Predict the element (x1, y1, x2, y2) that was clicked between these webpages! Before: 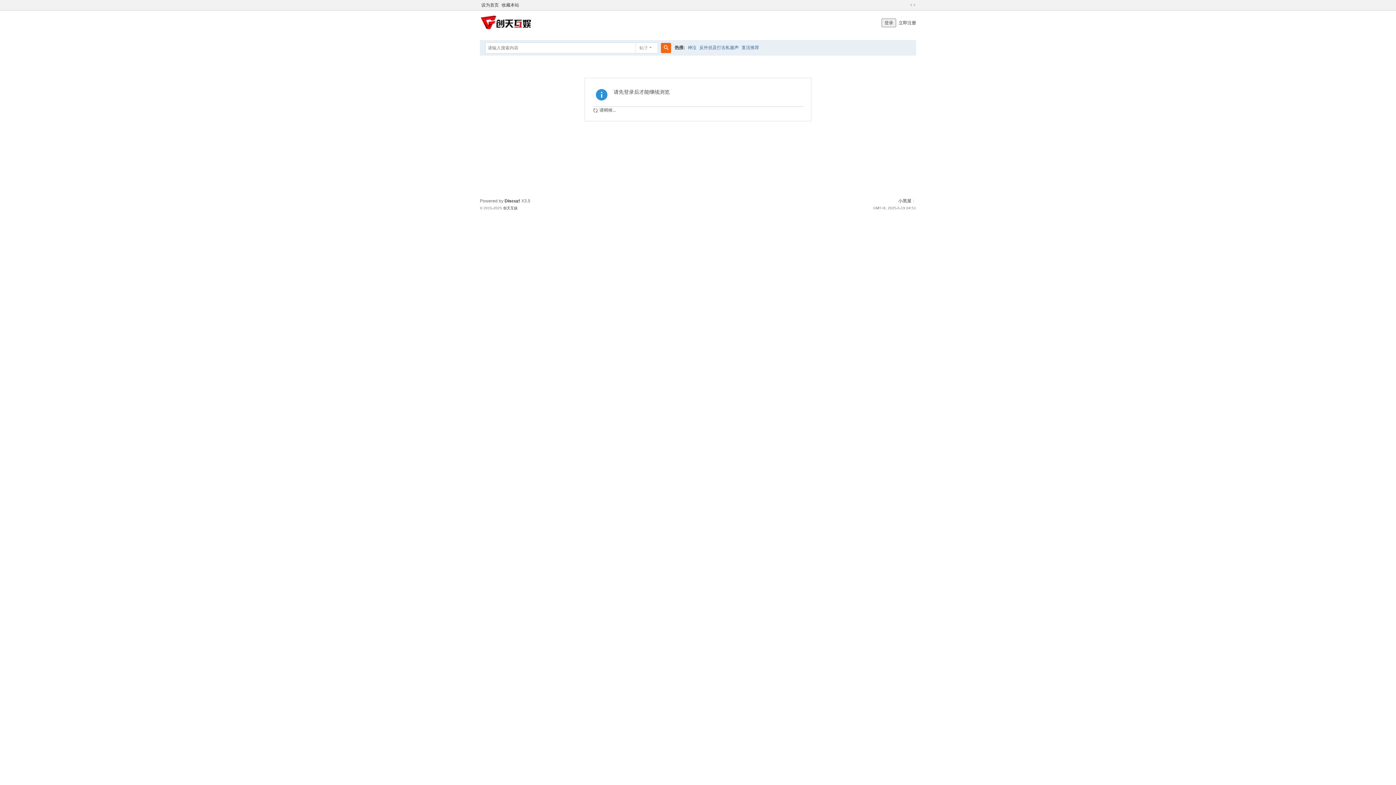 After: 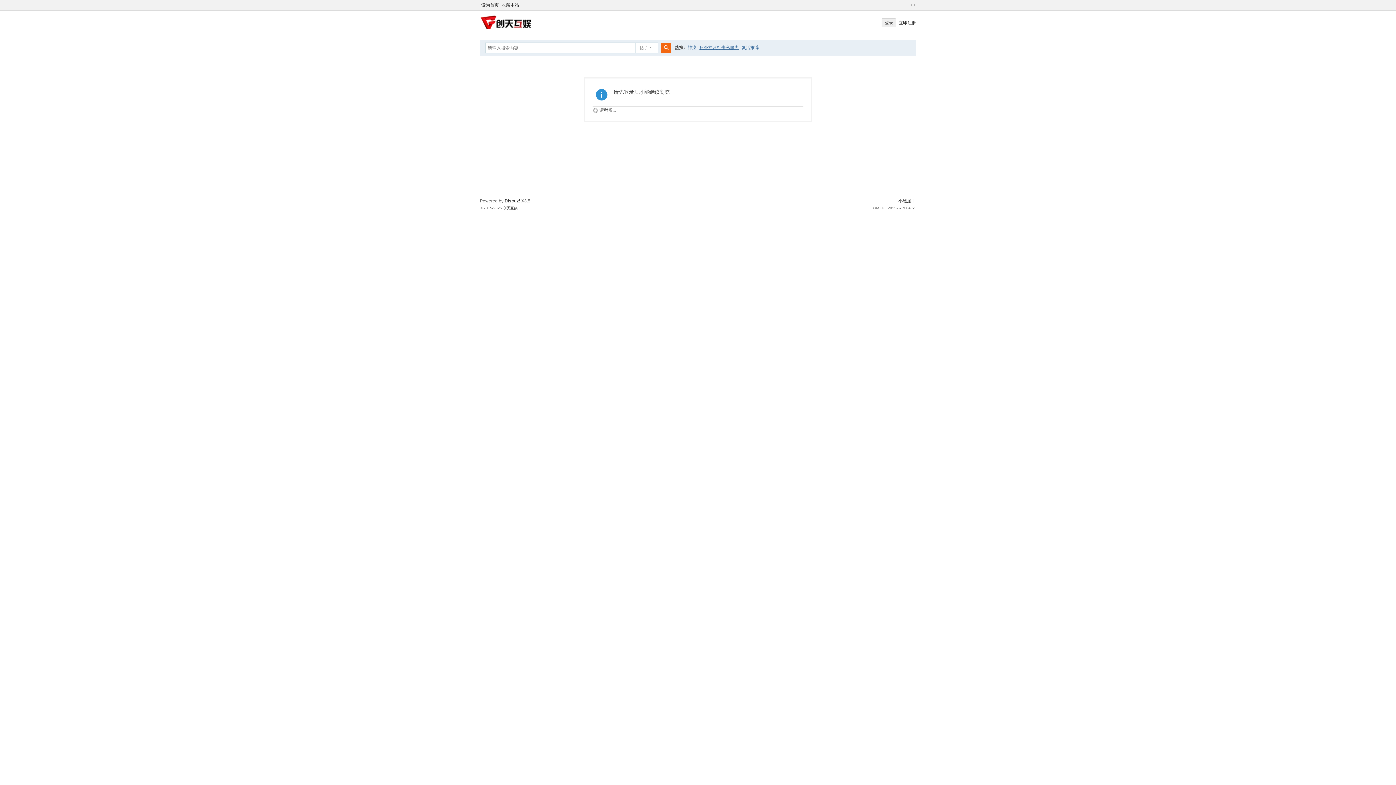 Action: bbox: (699, 40, 738, 55) label: 反外挂及打击私服声